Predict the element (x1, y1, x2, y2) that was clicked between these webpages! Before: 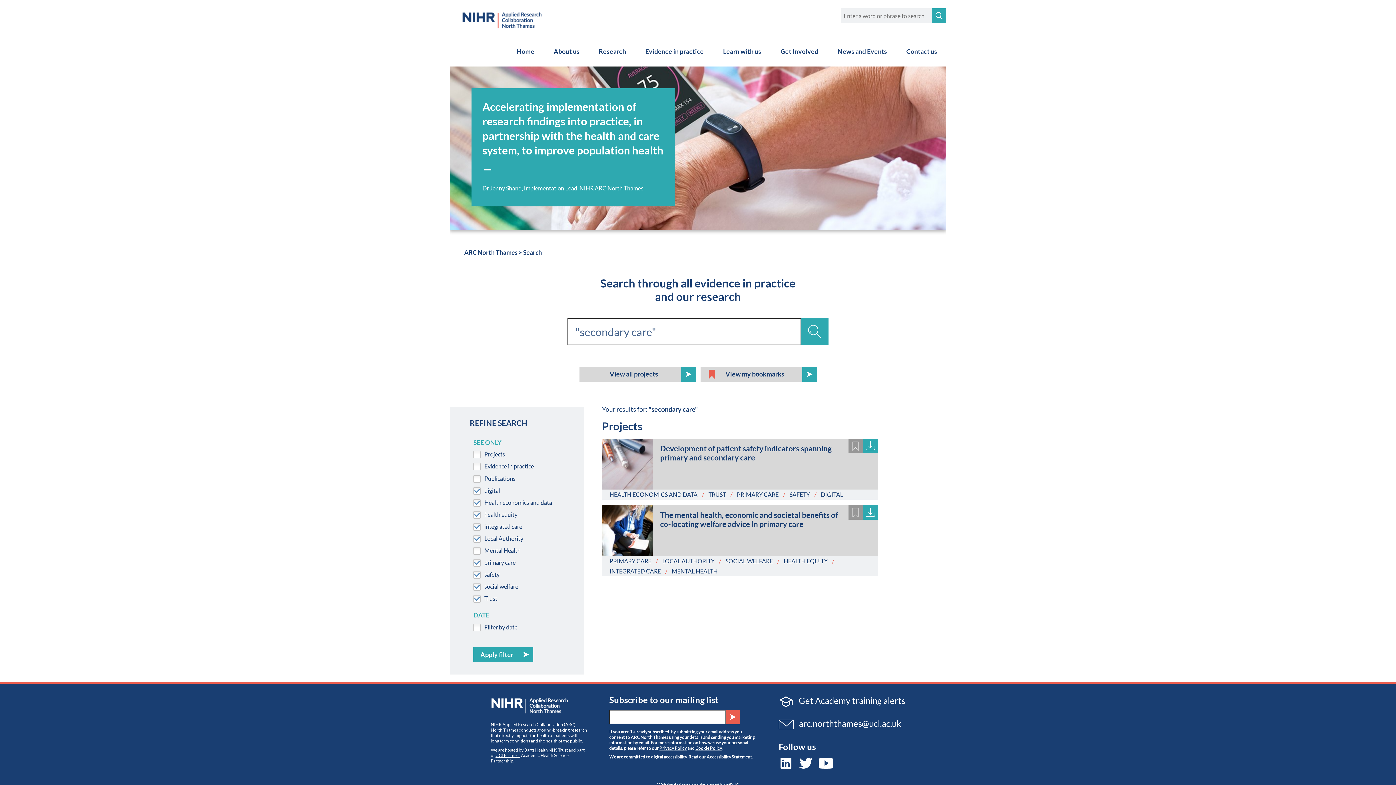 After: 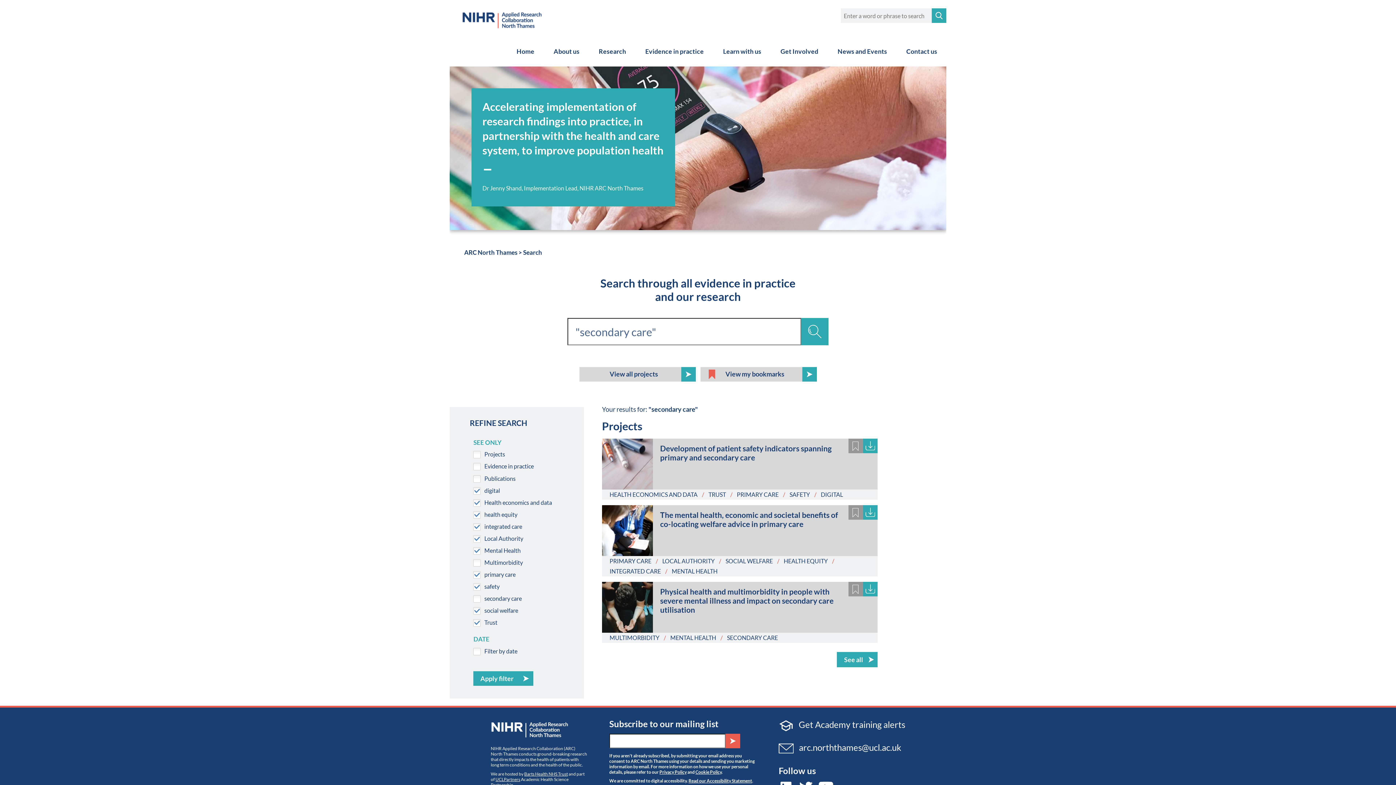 Action: bbox: (671, 568, 717, 574) label: MENTAL HEALTH